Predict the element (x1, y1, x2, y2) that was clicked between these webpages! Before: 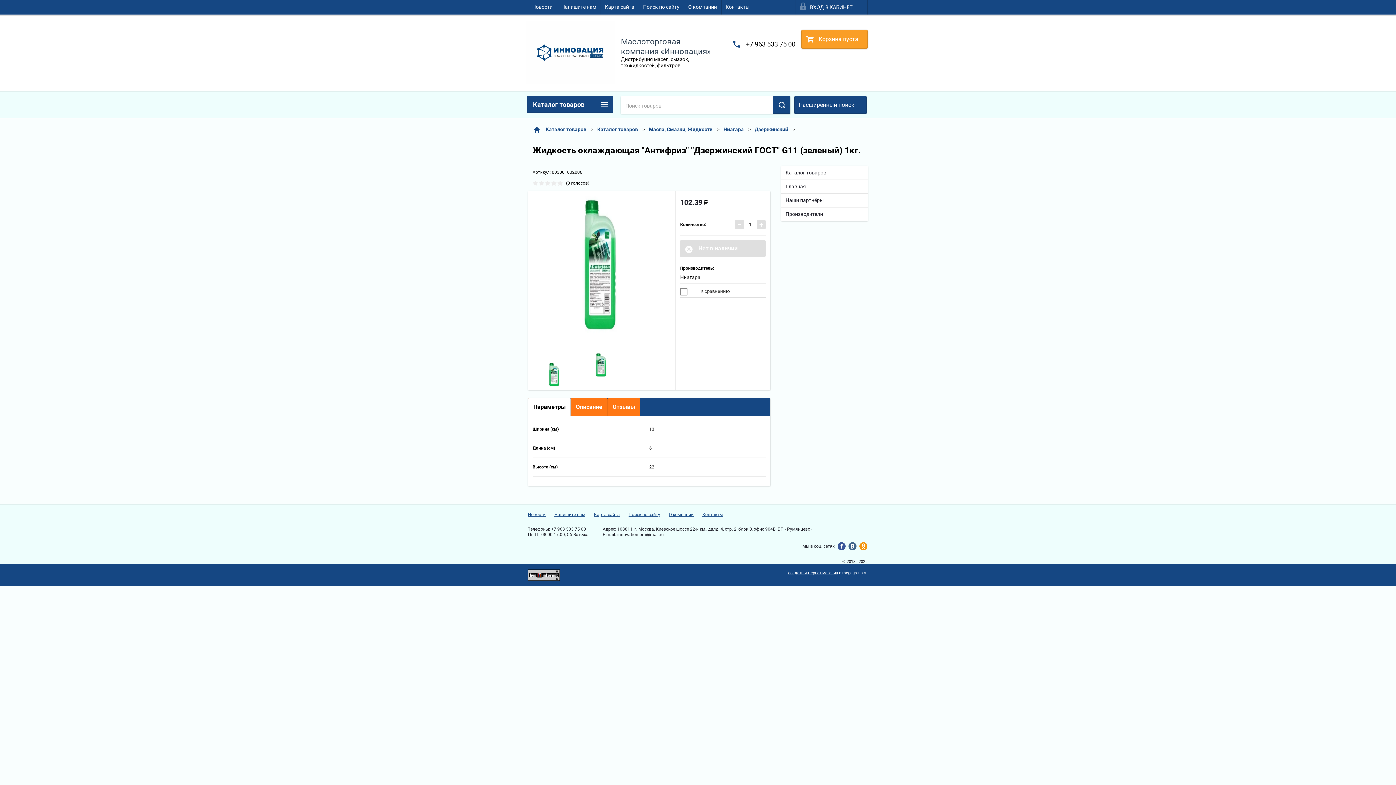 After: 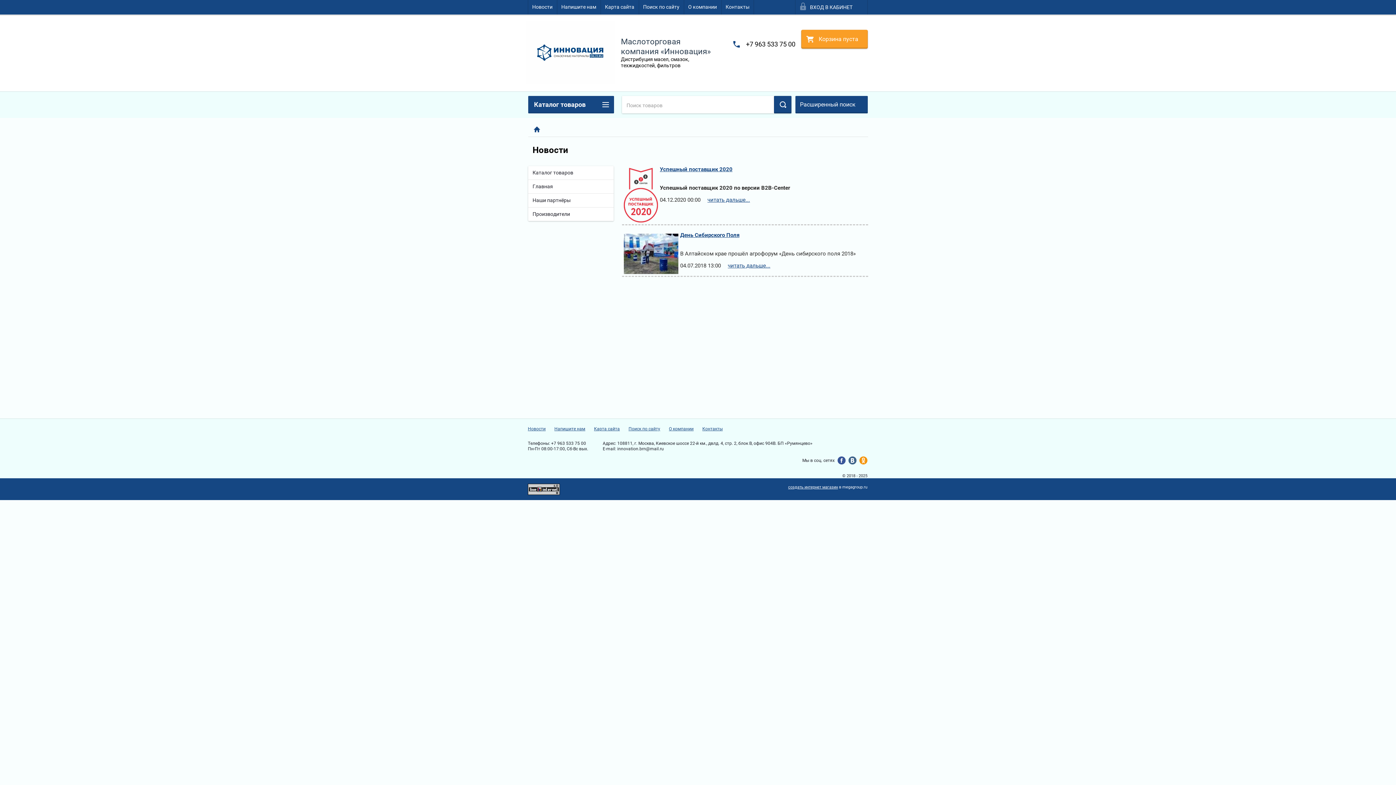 Action: bbox: (528, 512, 545, 517) label: Новости